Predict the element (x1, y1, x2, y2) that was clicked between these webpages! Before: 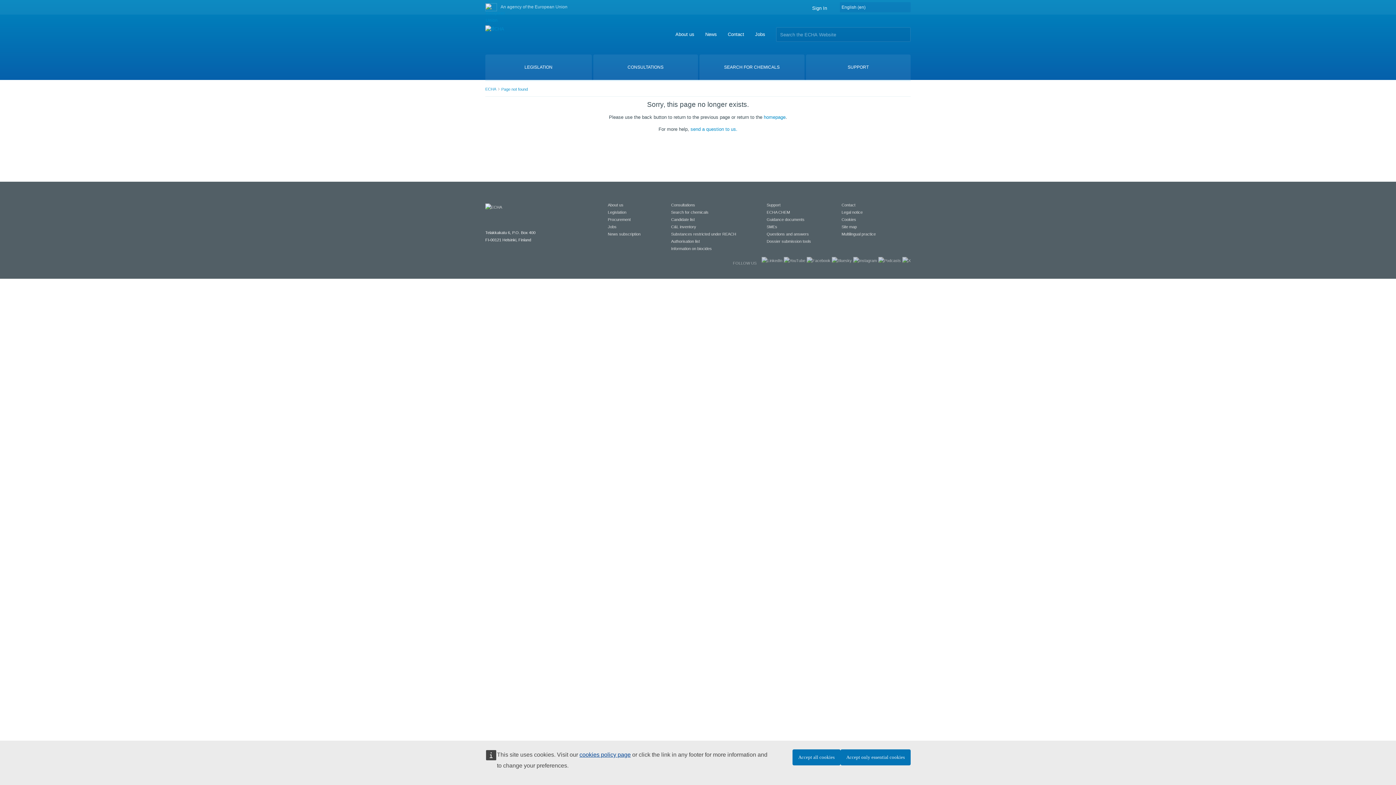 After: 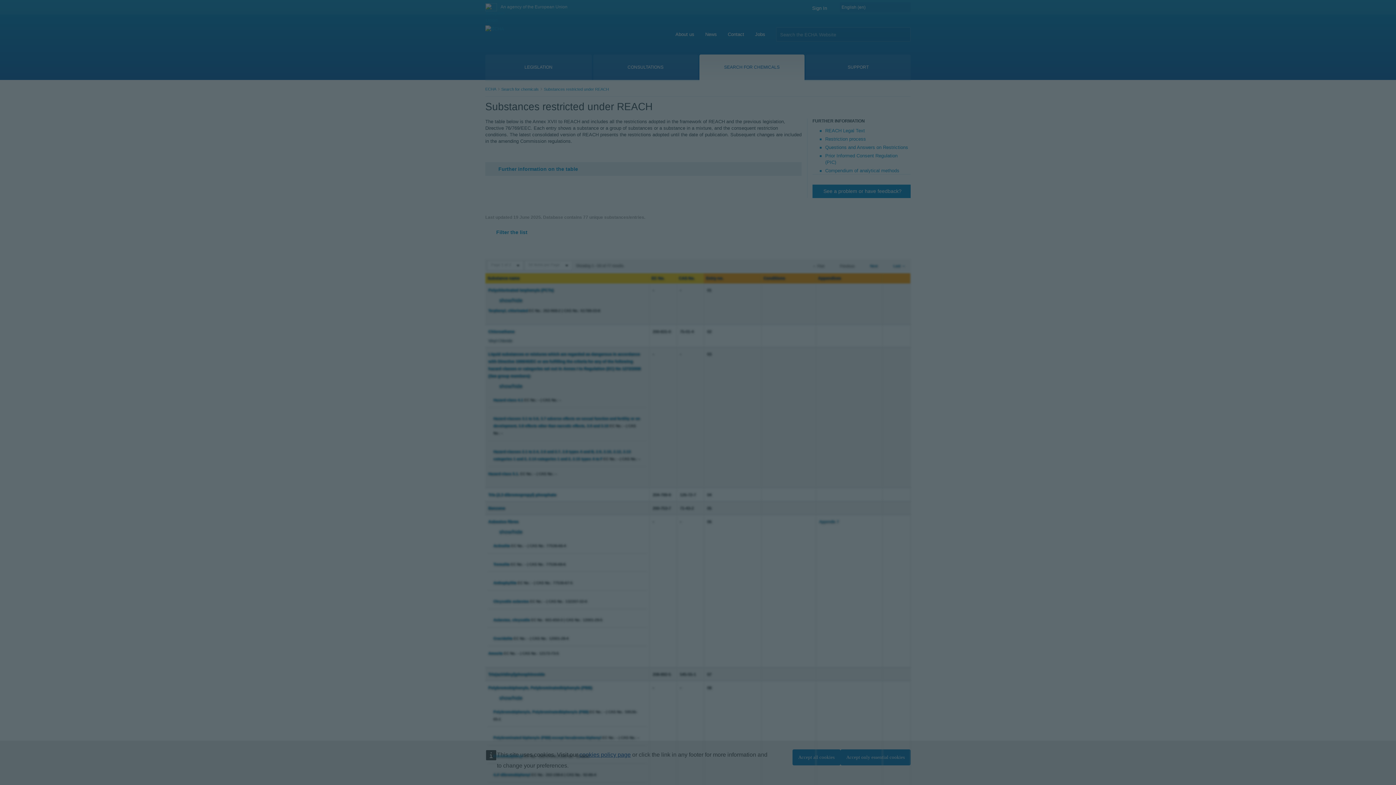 Action: label: Substances restricted under REACH bbox: (671, 232, 736, 236)